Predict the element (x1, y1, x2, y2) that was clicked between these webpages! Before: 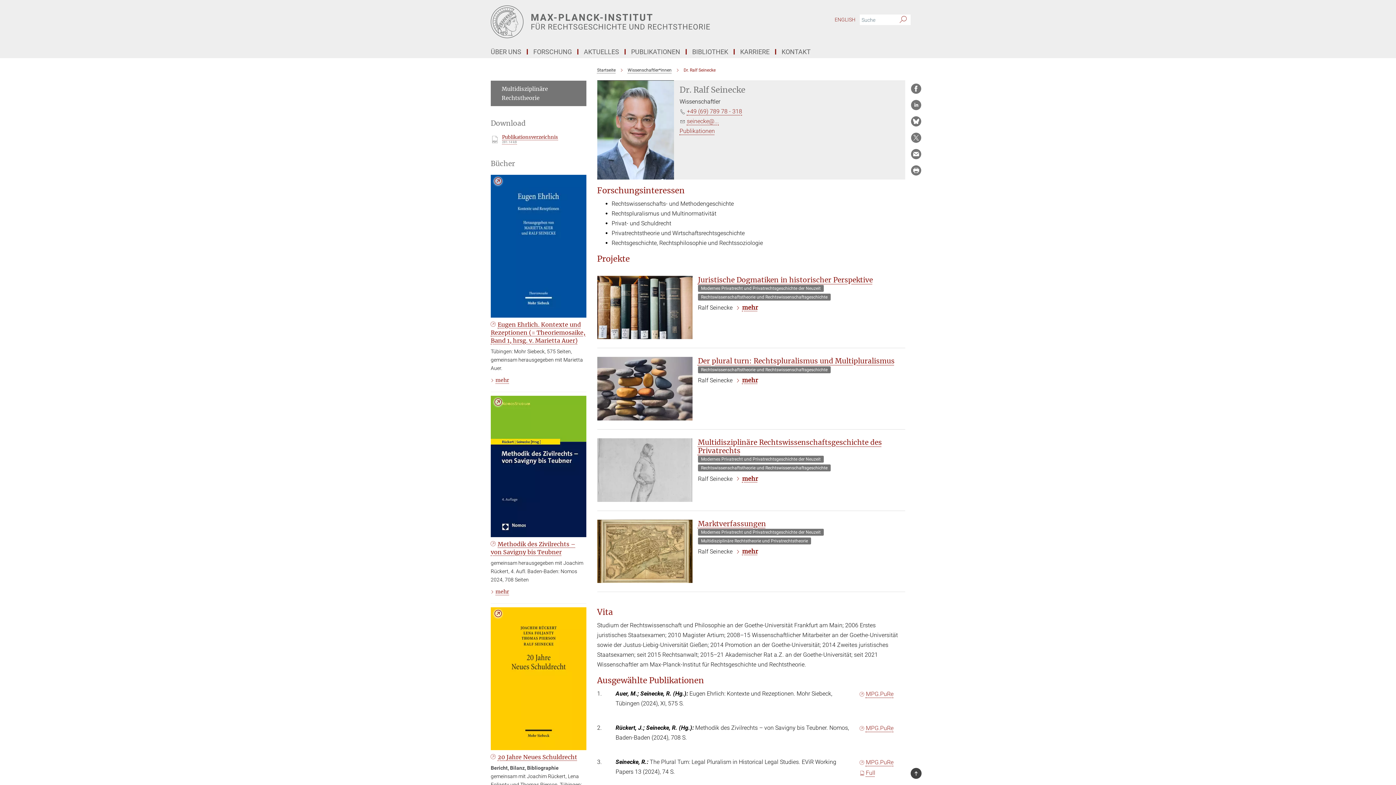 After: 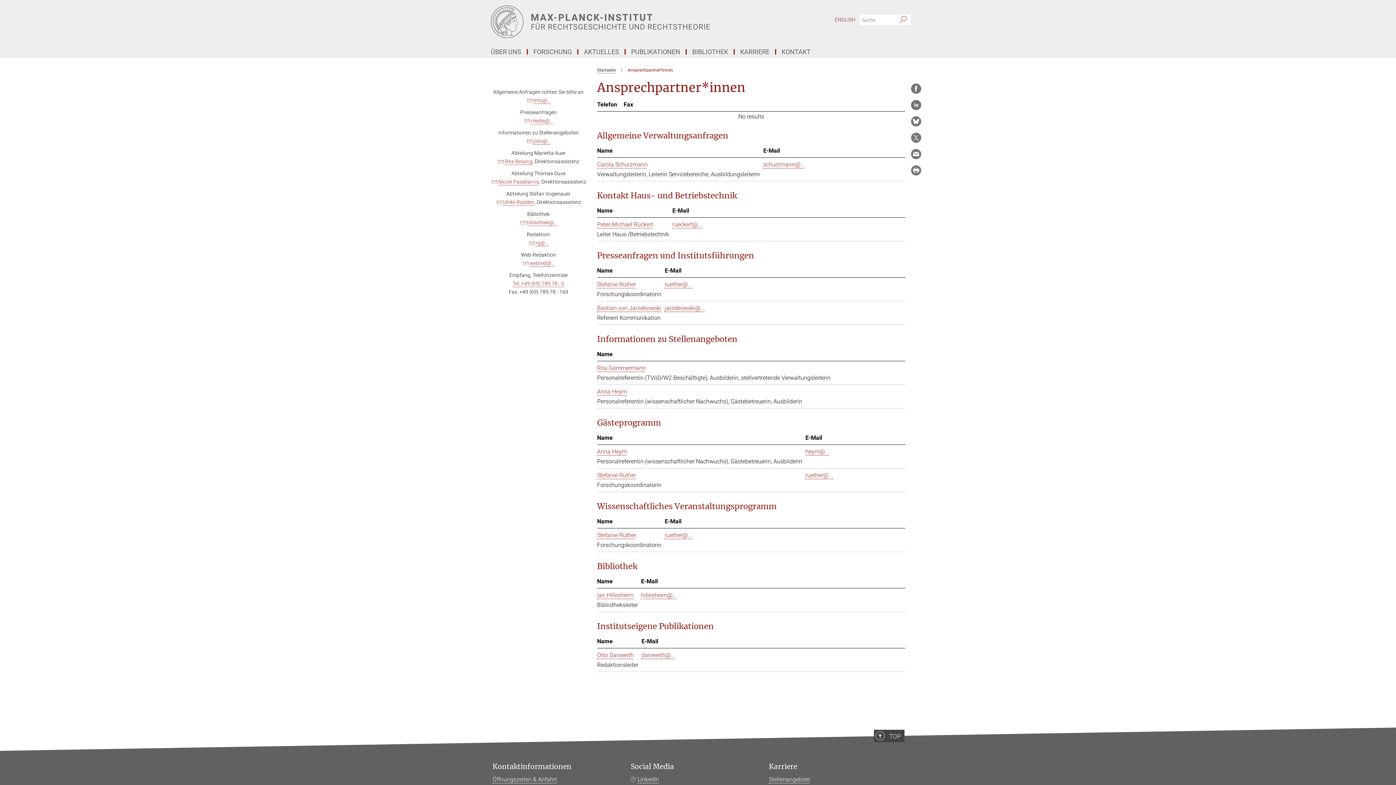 Action: bbox: (776, 49, 816, 54) label: KONTAKT